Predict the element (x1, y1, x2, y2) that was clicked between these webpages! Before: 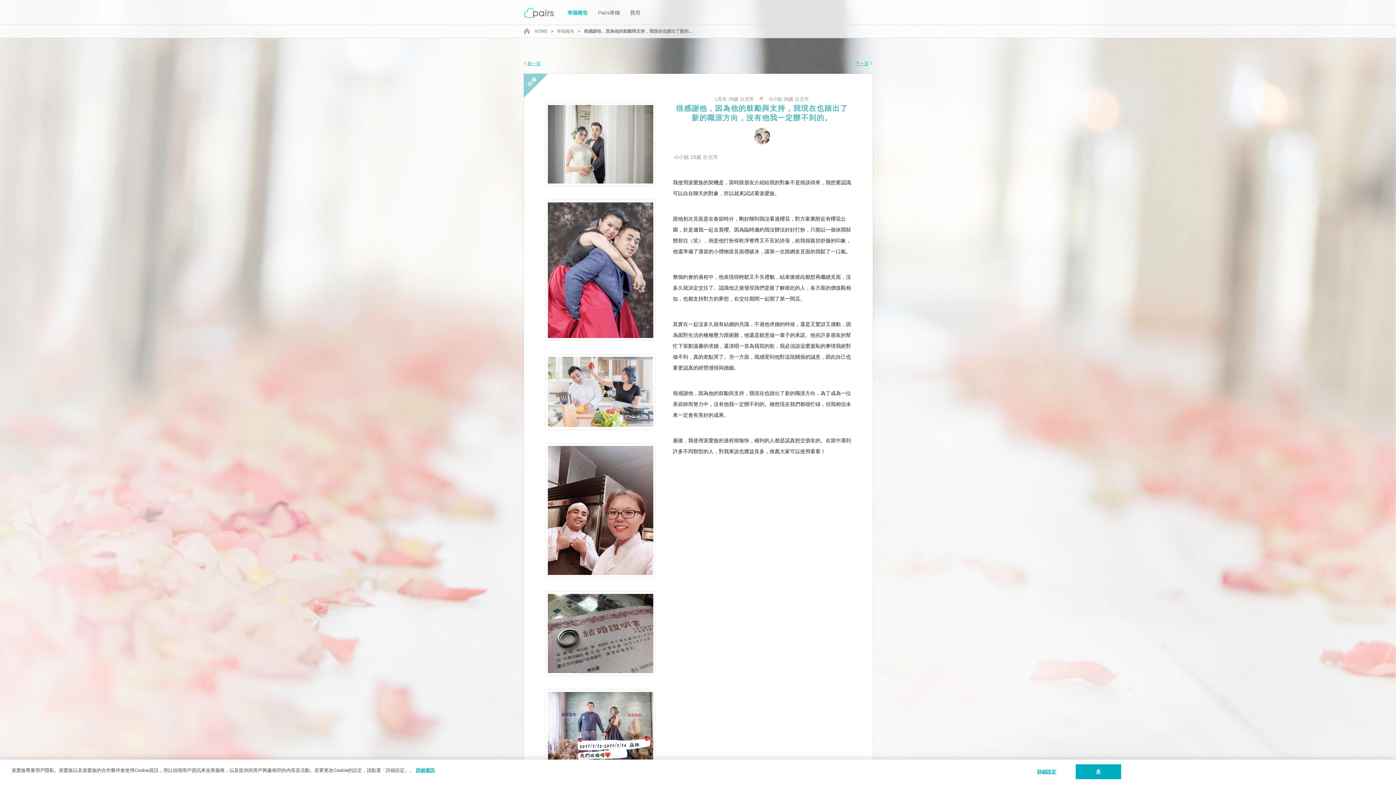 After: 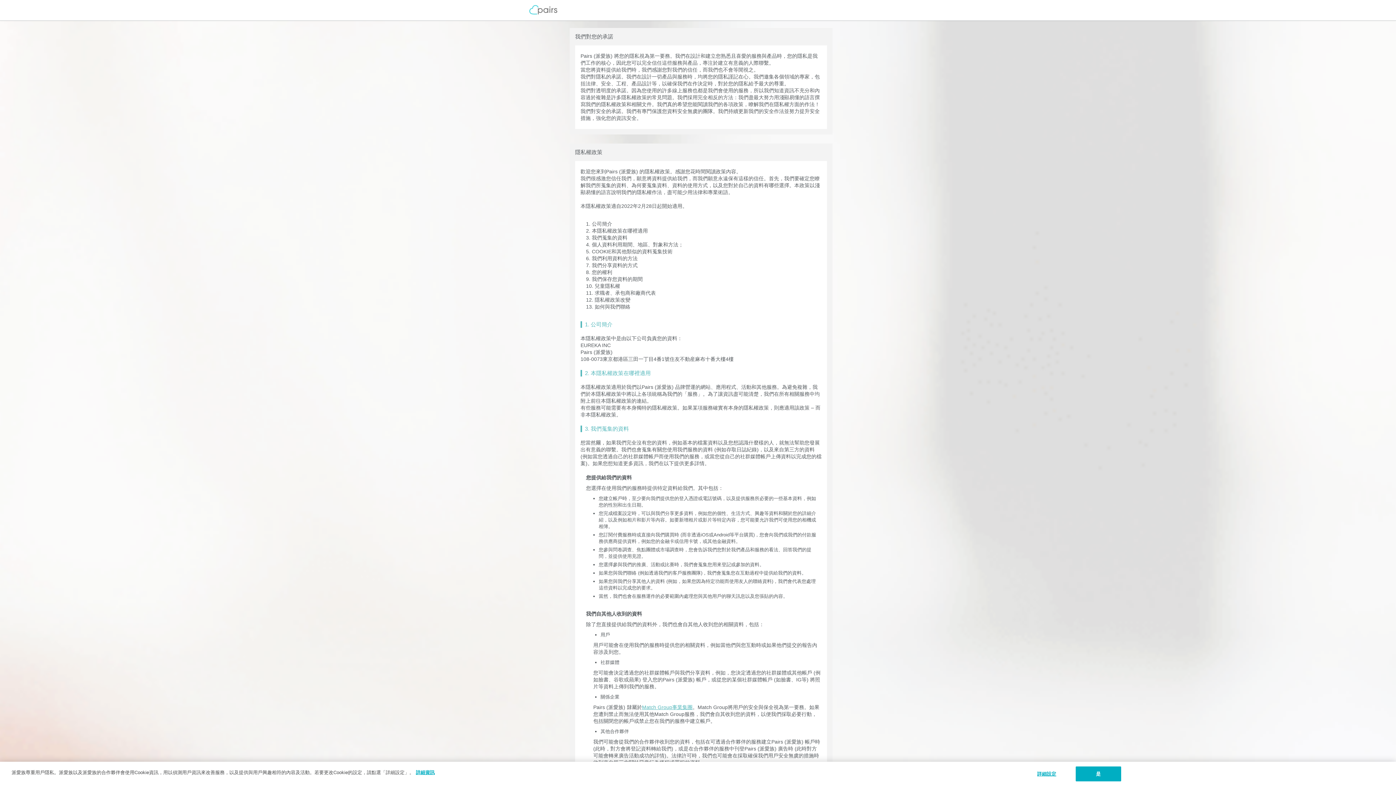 Action: label: 隱私權政策 bbox: (416, 768, 434, 773)